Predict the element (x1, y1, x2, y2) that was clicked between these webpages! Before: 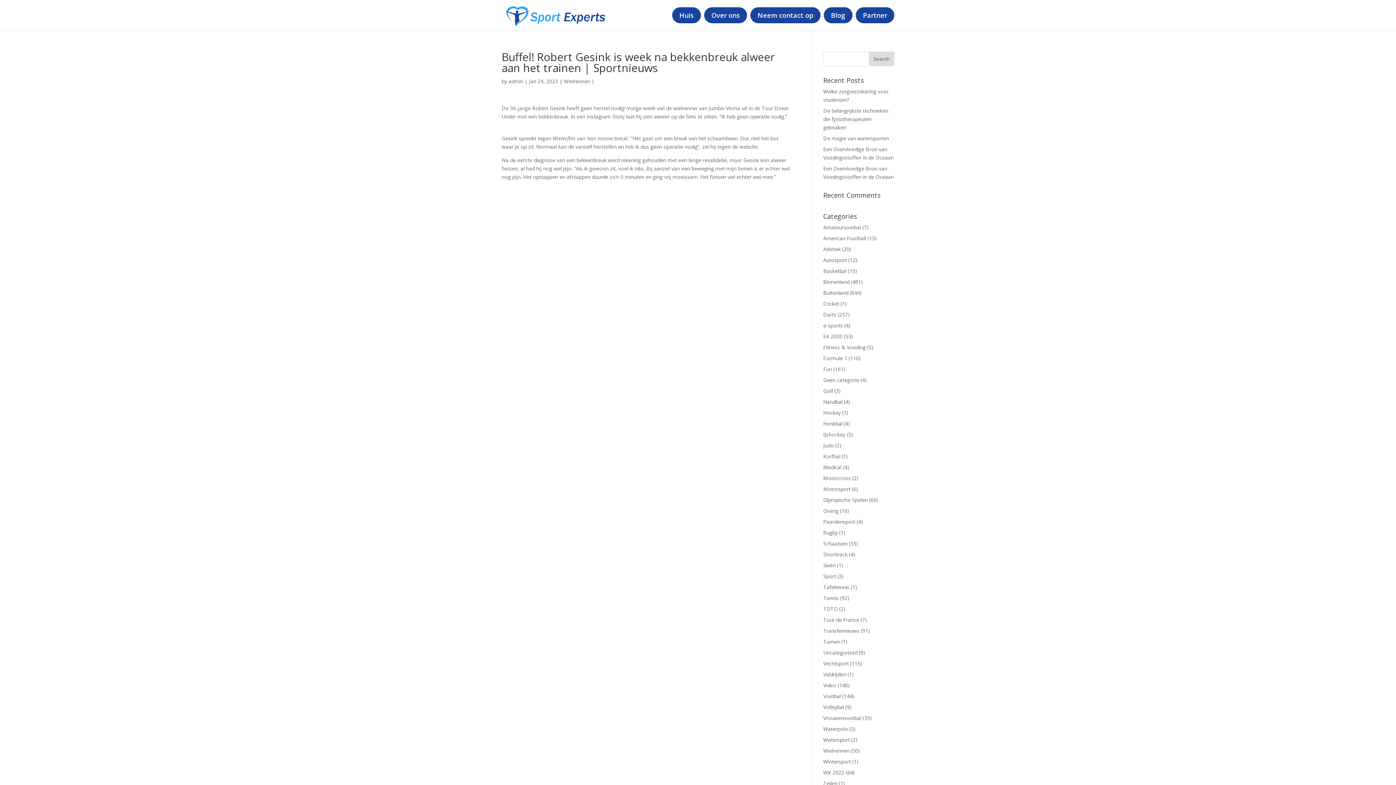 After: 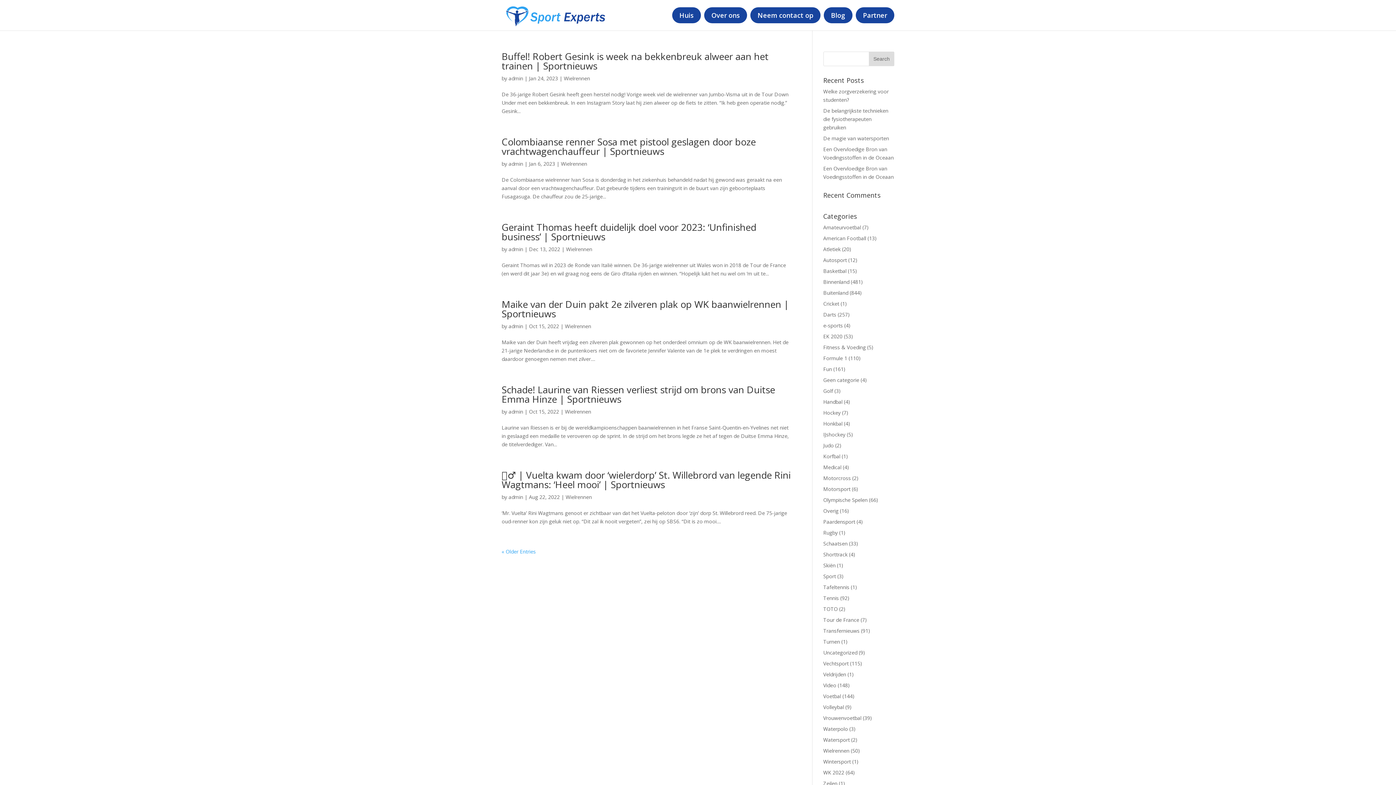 Action: bbox: (823, 747, 849, 754) label: Wielrennen